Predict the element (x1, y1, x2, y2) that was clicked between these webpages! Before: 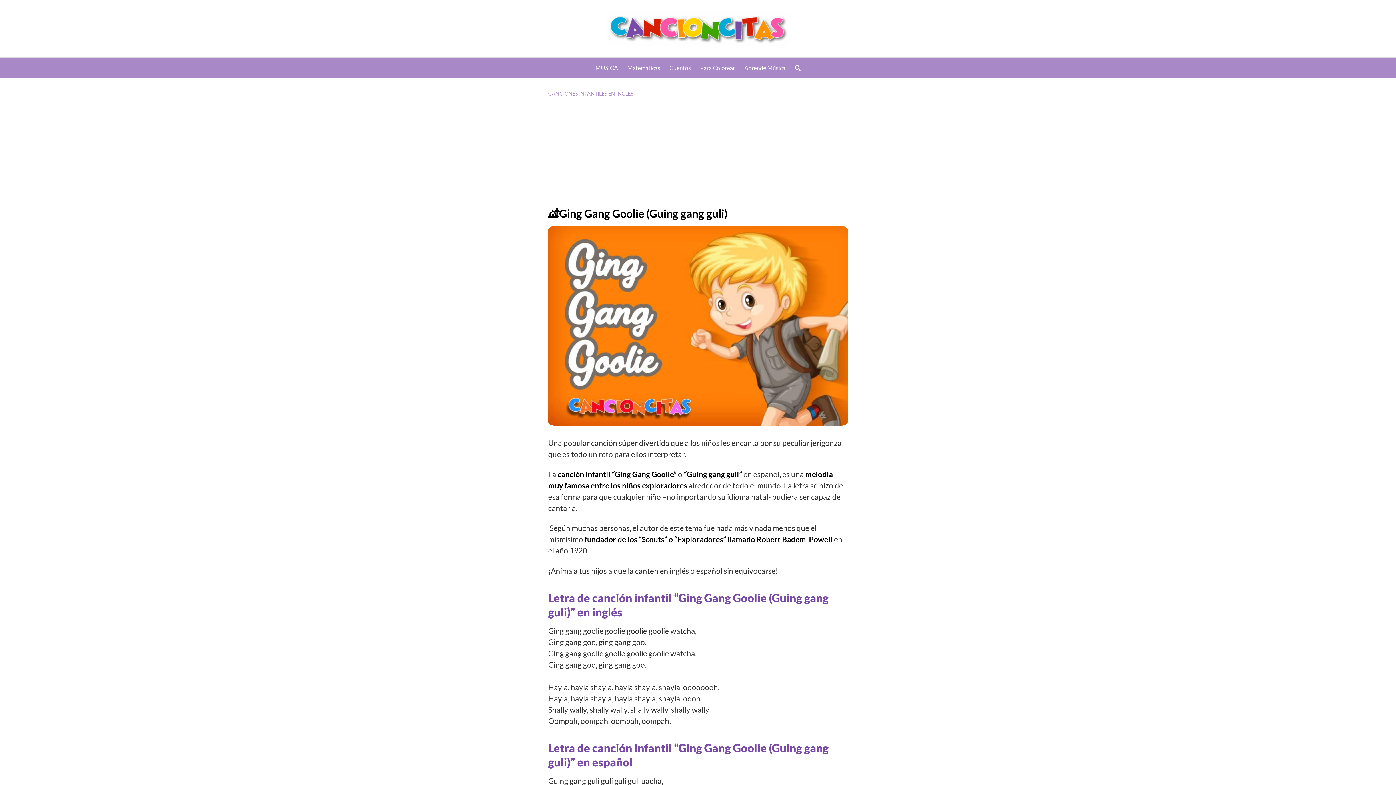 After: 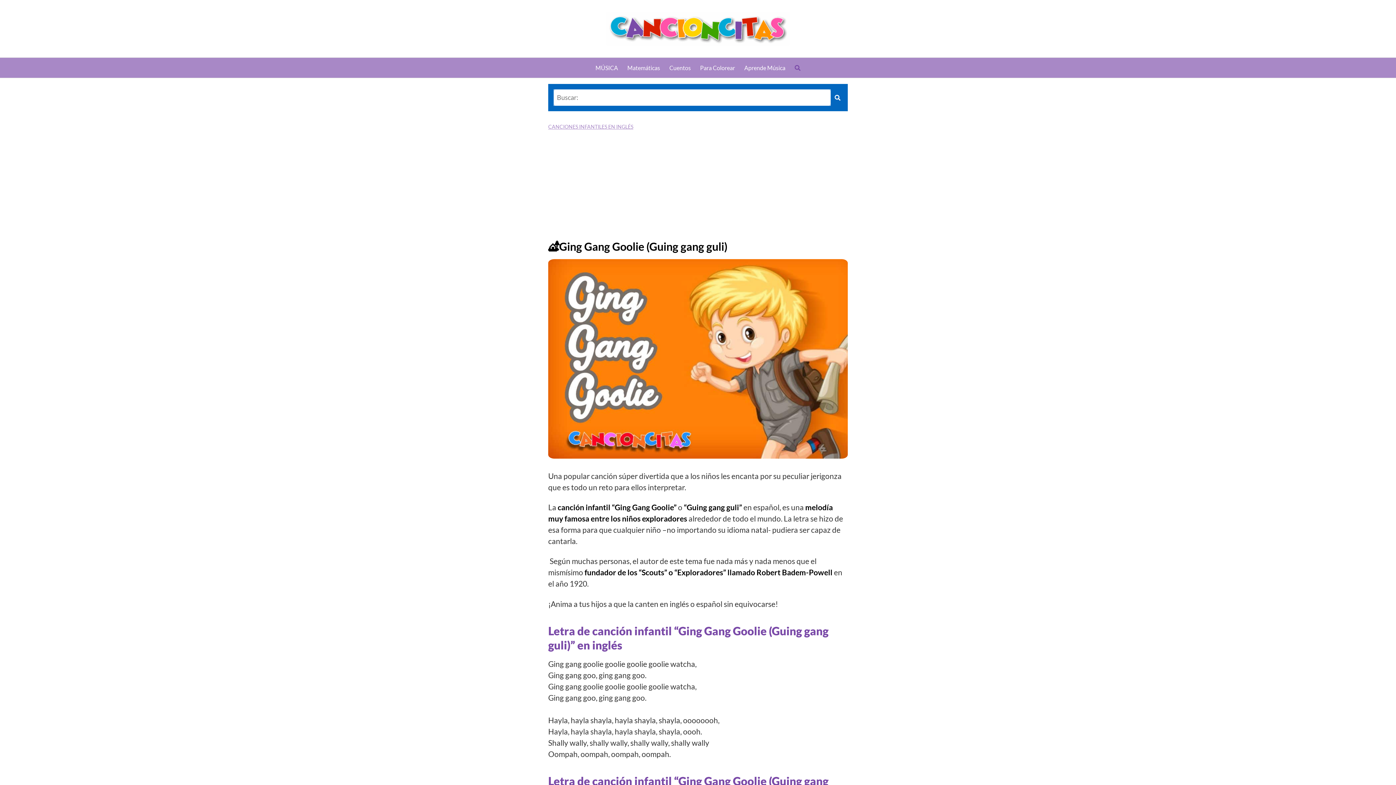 Action: bbox: (794, 64, 800, 71)